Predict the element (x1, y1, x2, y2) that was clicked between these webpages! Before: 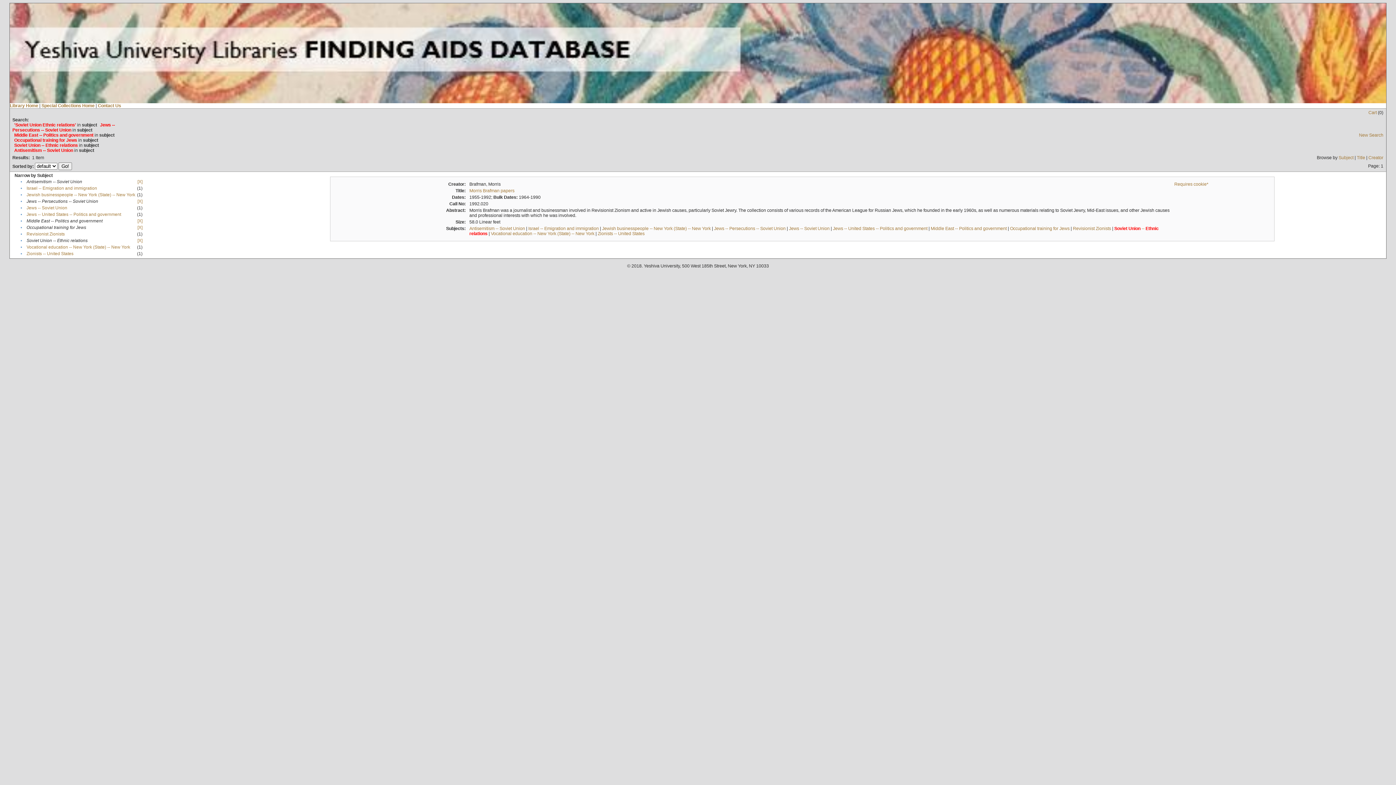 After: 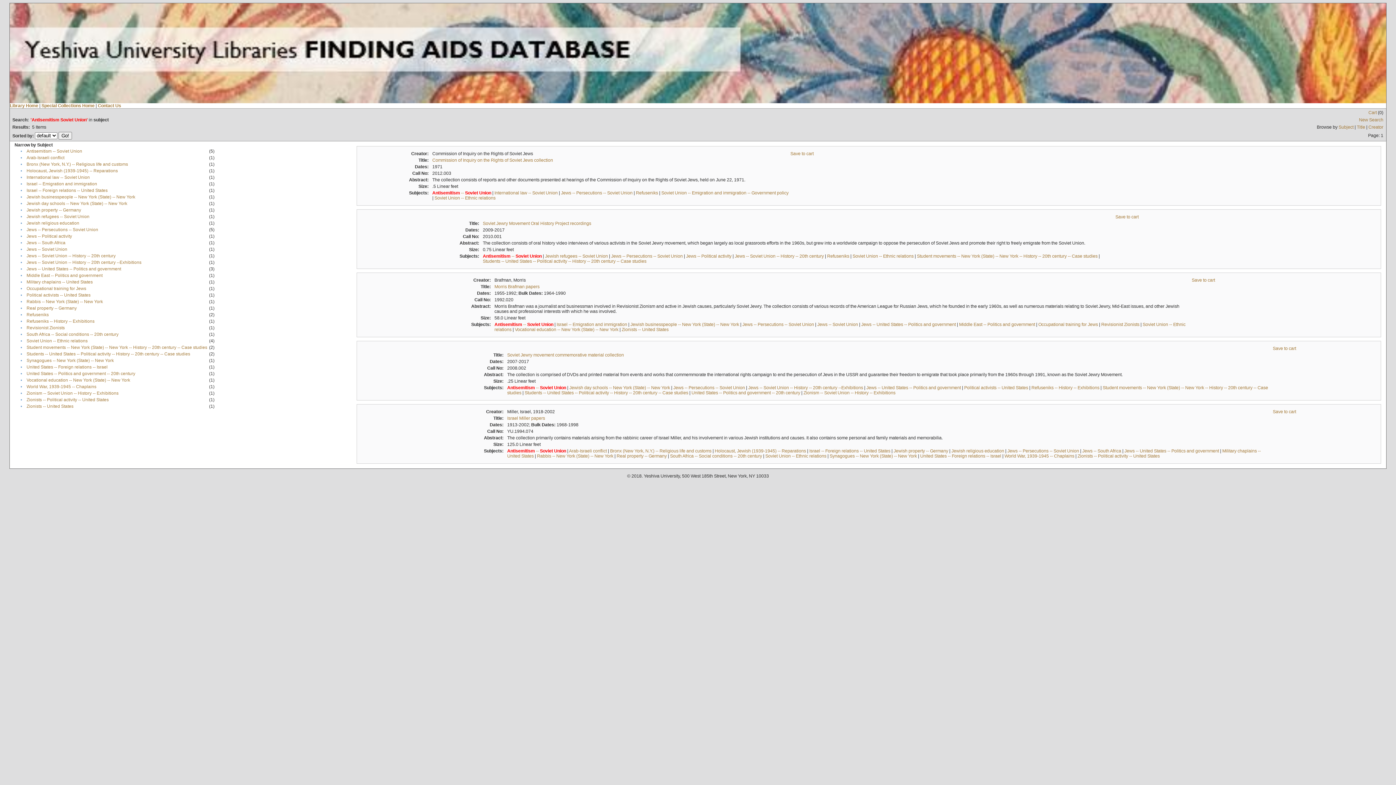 Action: label: Antisemitism -- Soviet Union bbox: (469, 226, 525, 231)